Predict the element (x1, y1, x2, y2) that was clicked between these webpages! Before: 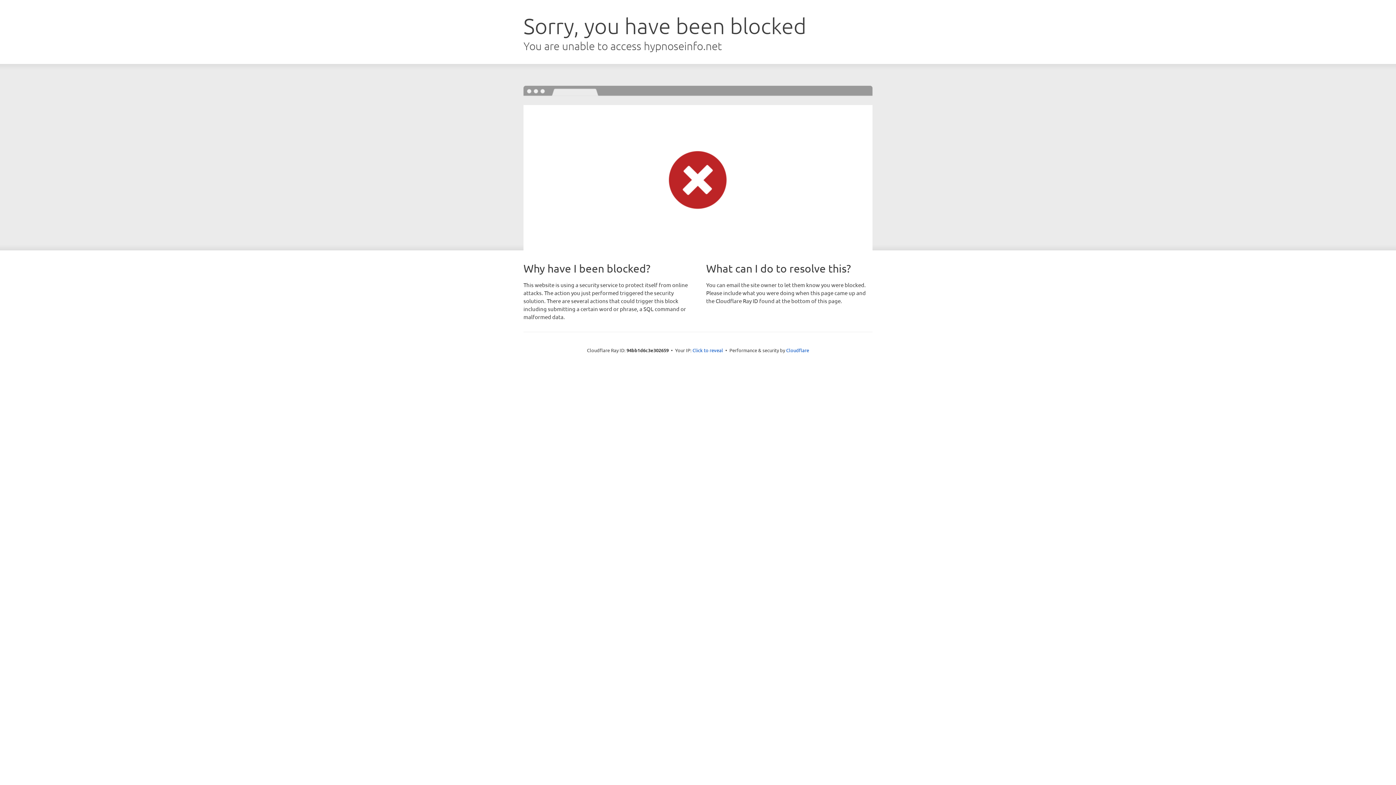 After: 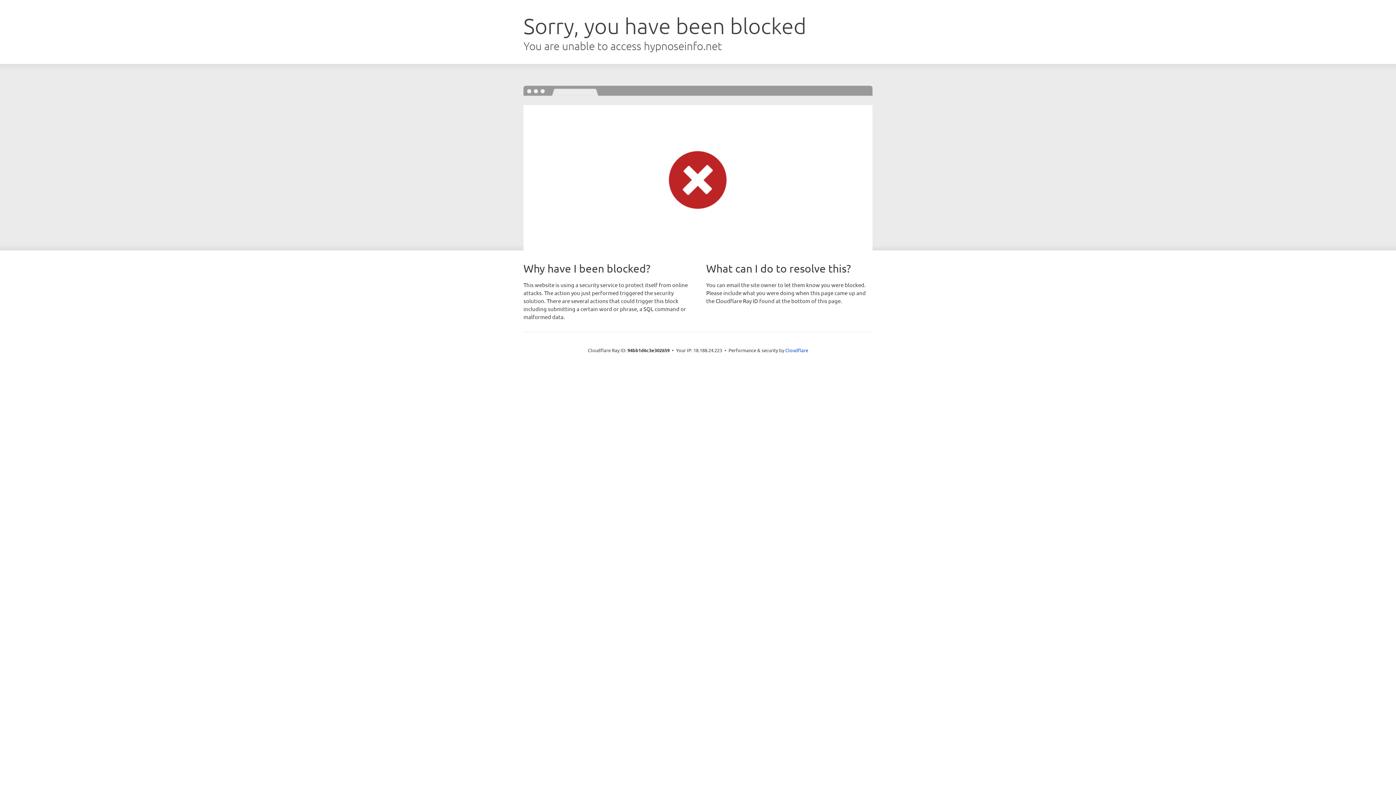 Action: label: Click to reveal bbox: (692, 346, 723, 353)